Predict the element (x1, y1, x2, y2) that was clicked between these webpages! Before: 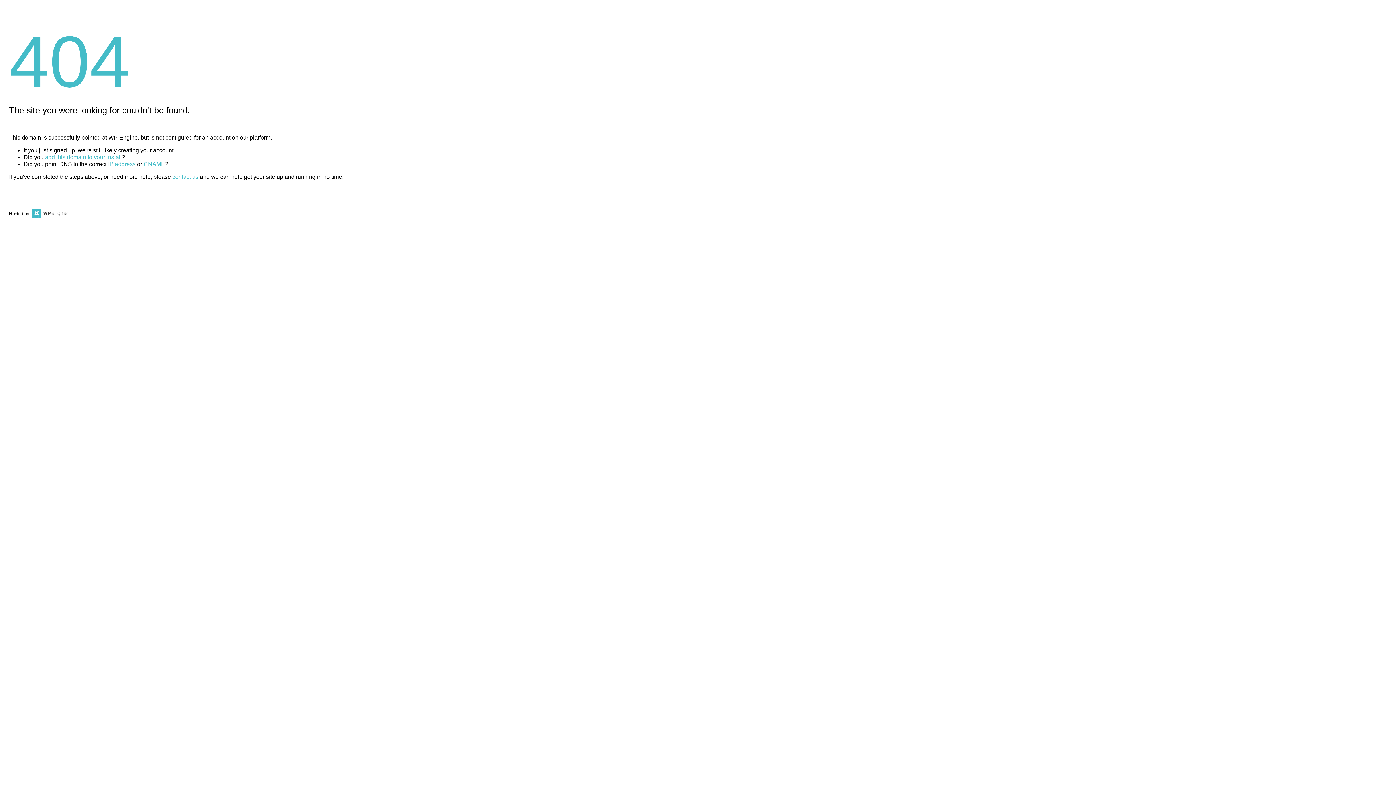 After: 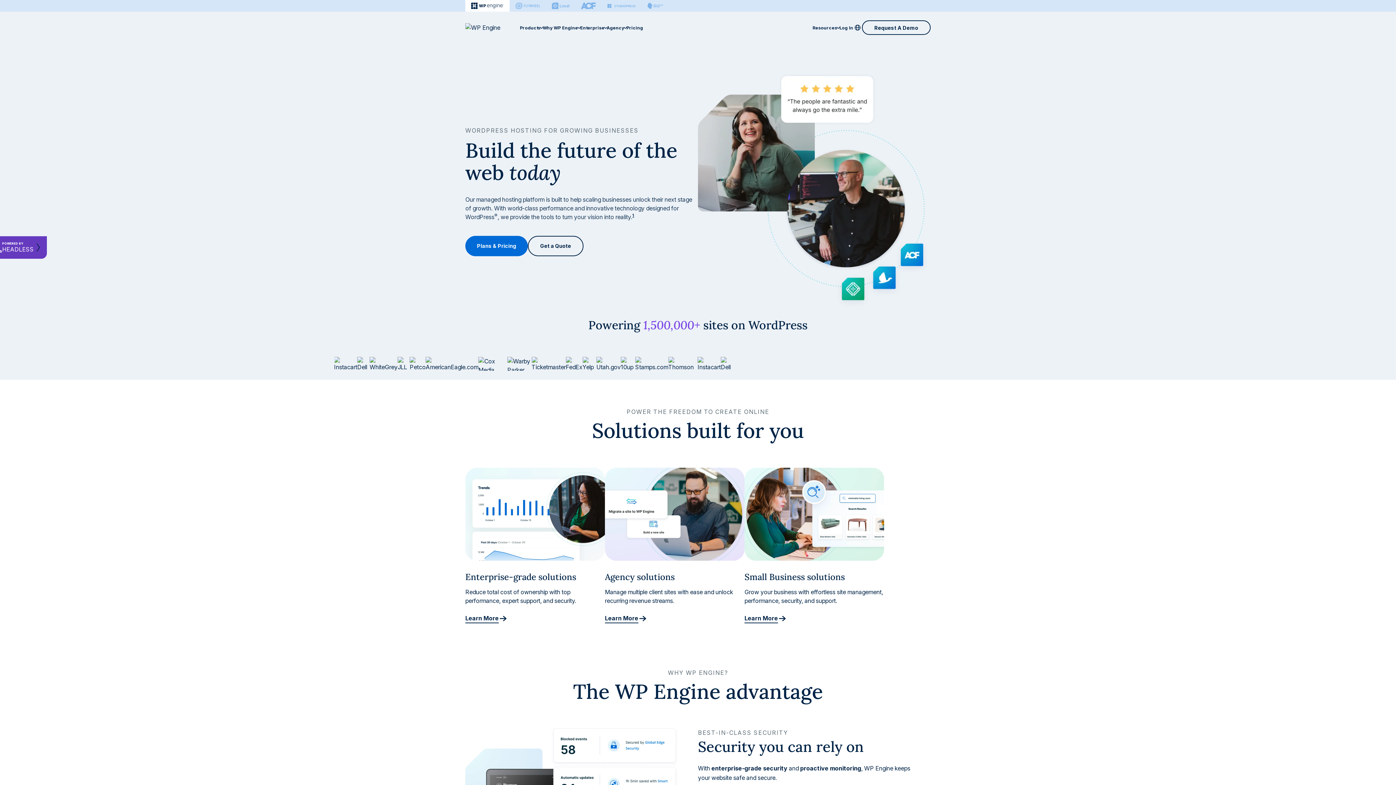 Action: bbox: (30, 211, 67, 216)